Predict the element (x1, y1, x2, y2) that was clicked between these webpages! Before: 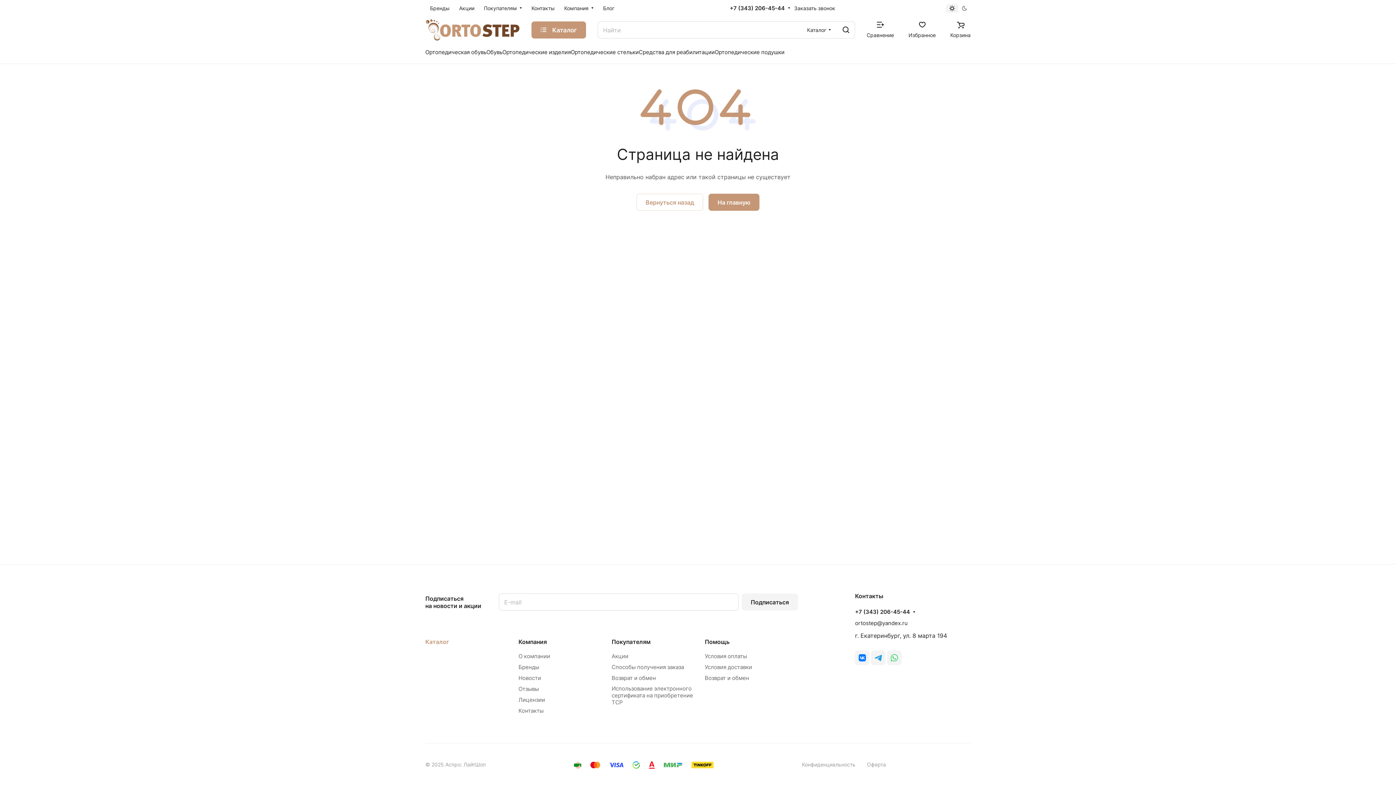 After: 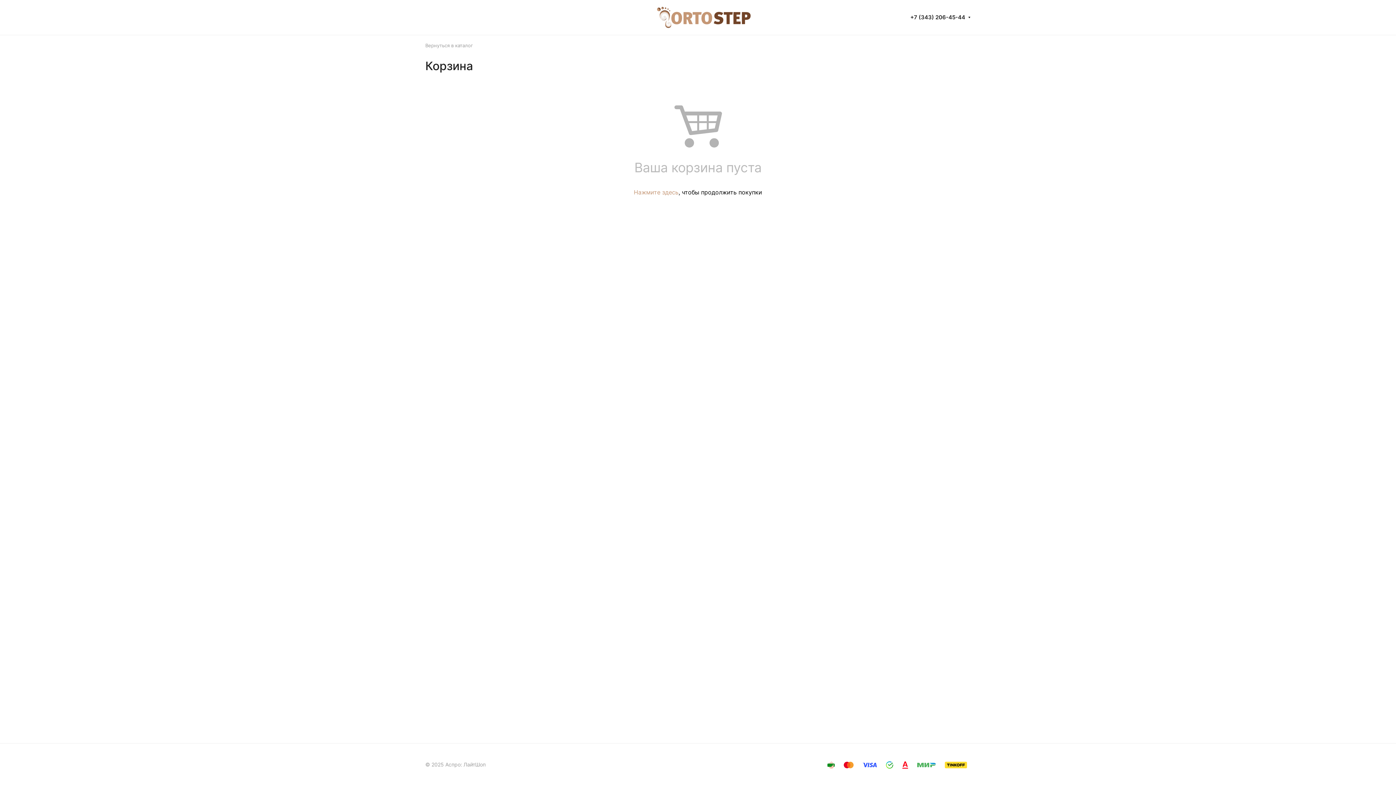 Action: label: Корзина bbox: (950, 21, 970, 38)